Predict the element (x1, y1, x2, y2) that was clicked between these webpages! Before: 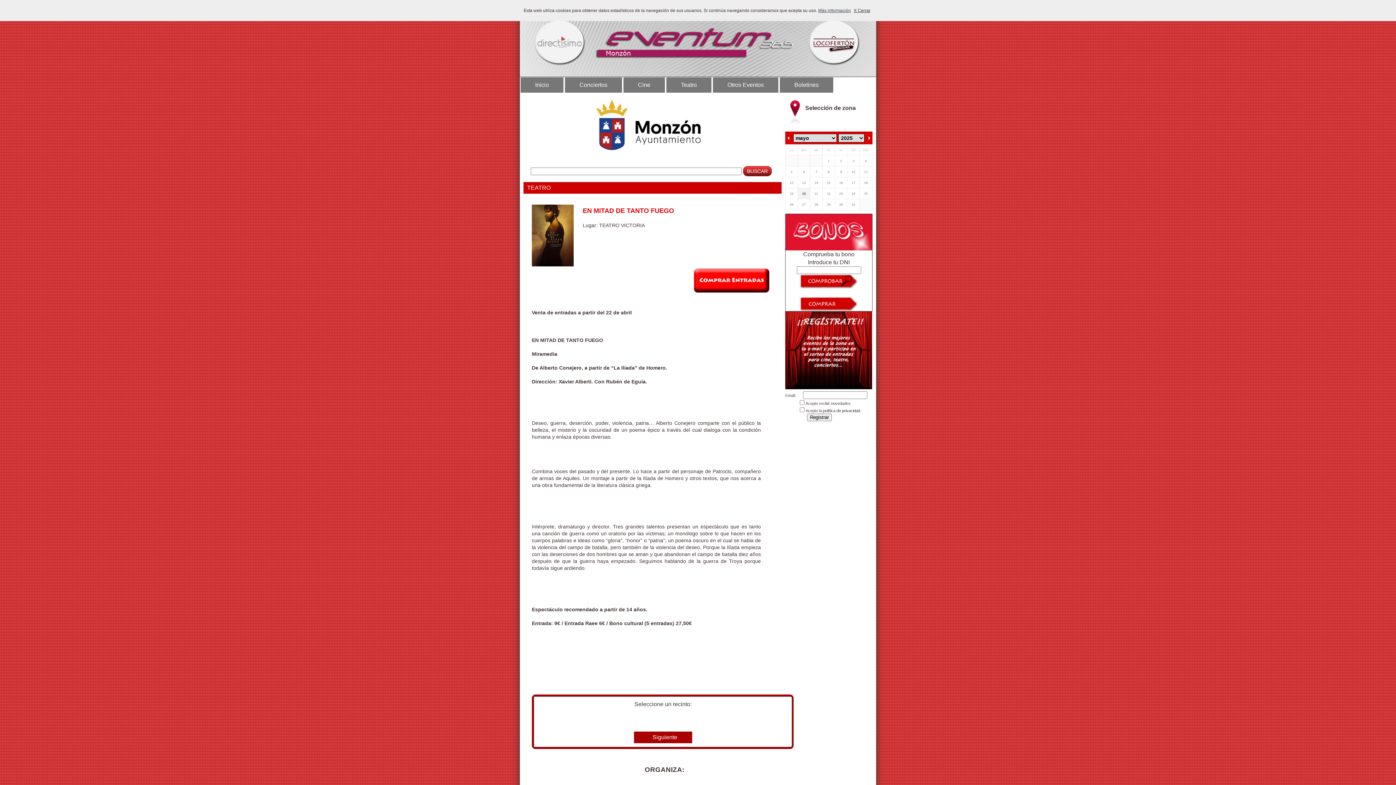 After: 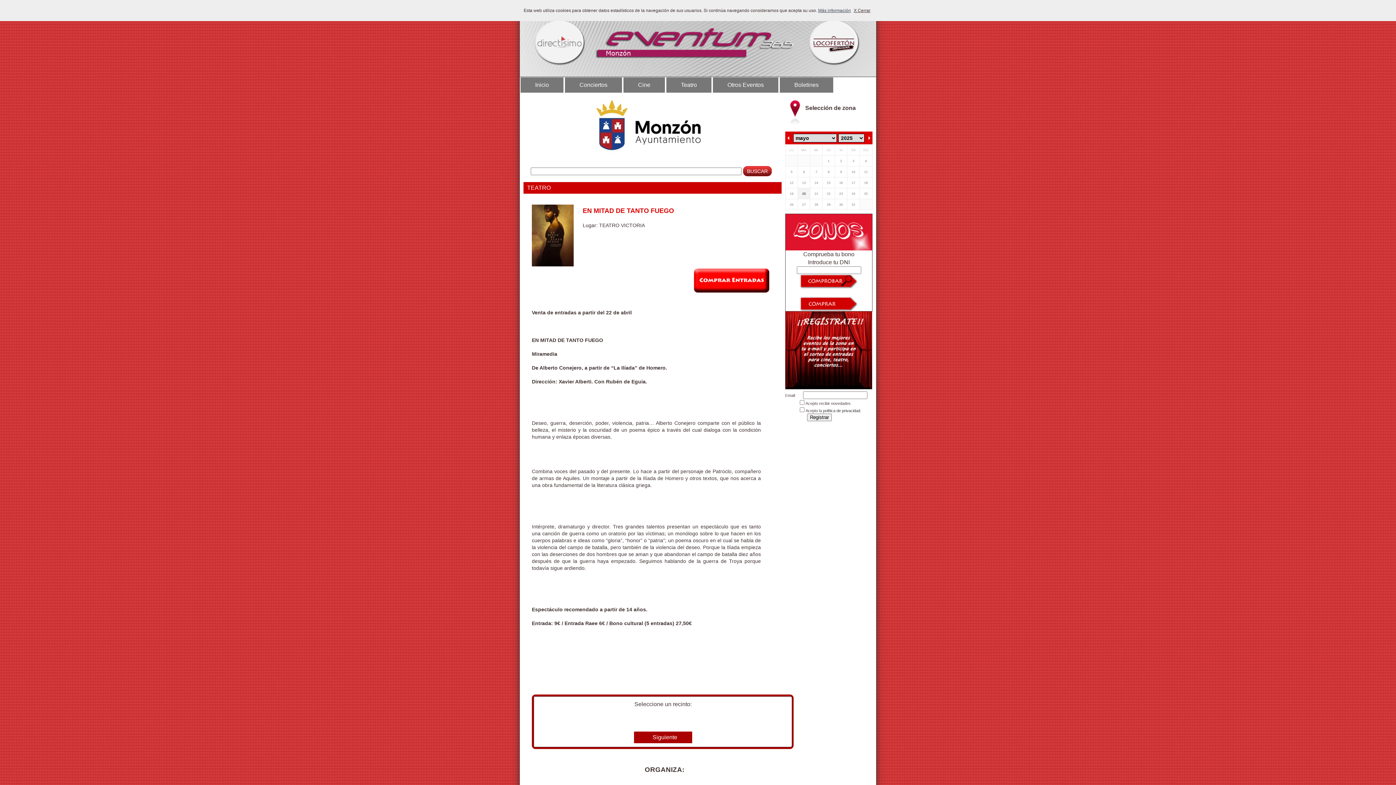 Action: bbox: (823, 408, 861, 413) label: política de privacidad.